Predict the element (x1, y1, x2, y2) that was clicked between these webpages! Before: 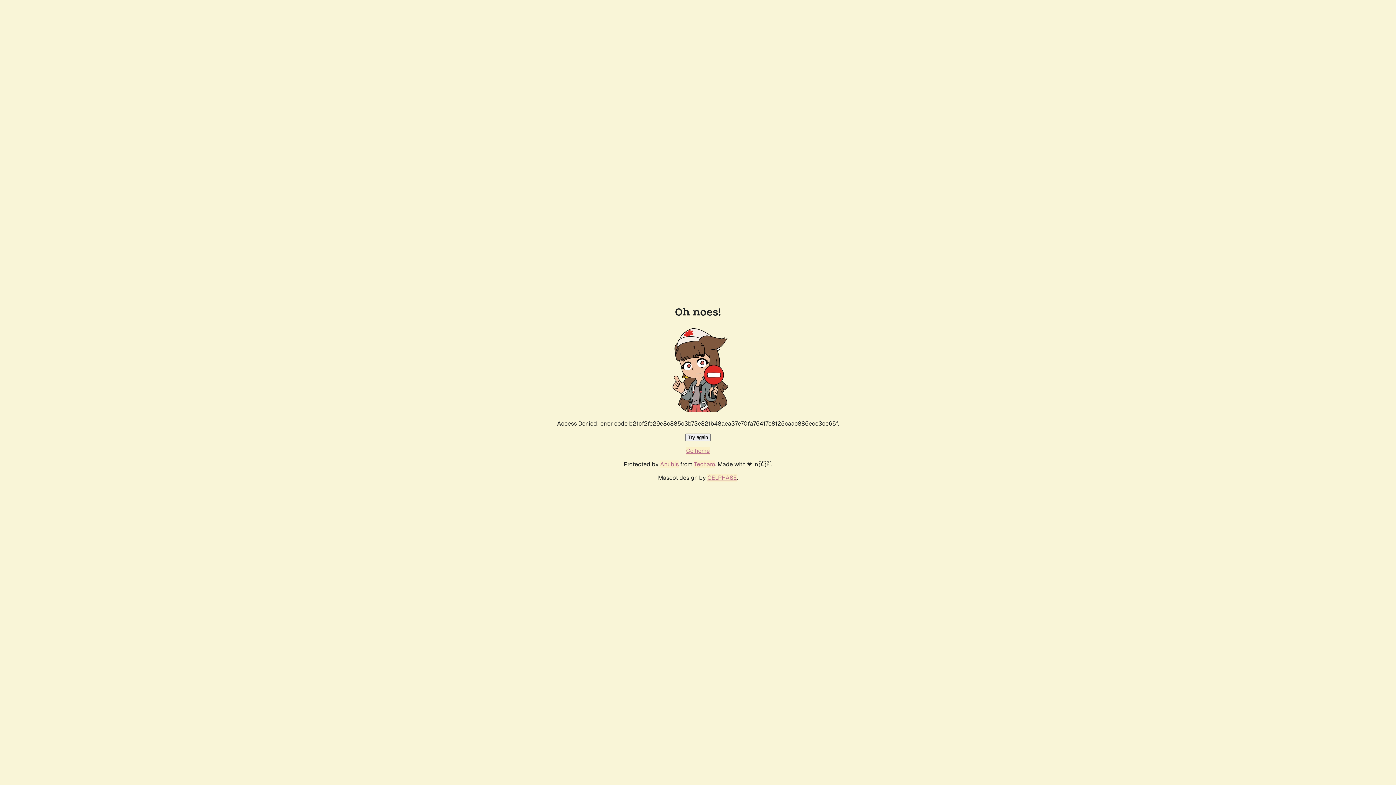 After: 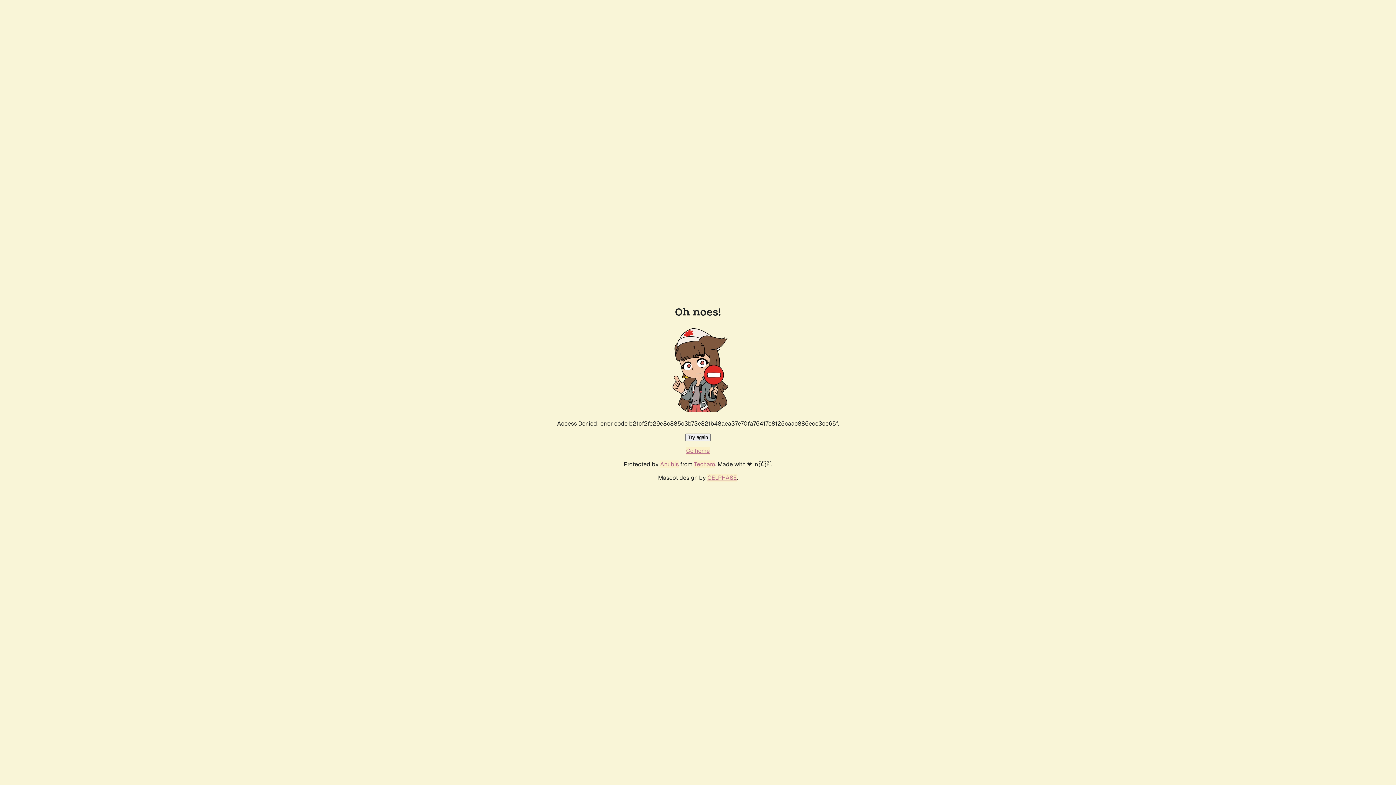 Action: bbox: (685, 433, 710, 441) label: Try again